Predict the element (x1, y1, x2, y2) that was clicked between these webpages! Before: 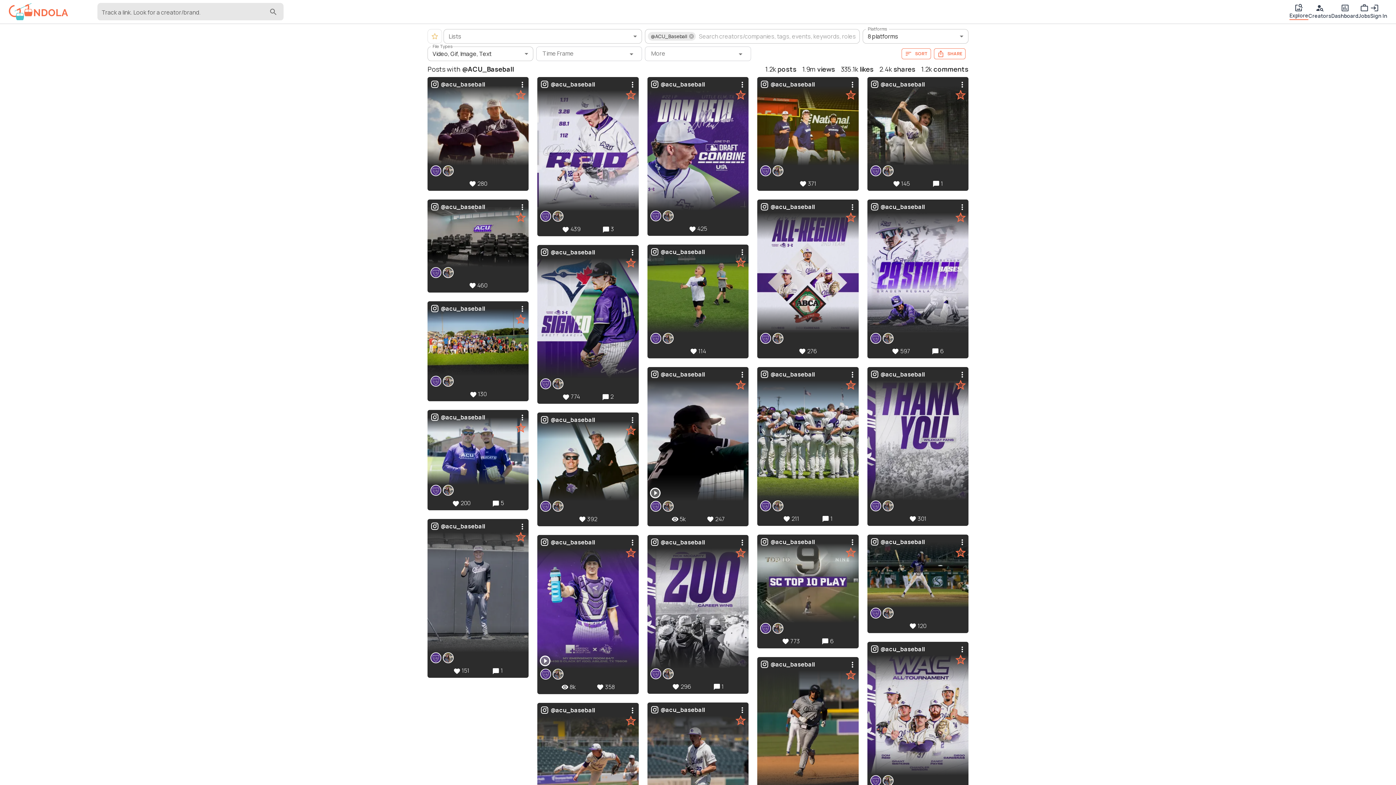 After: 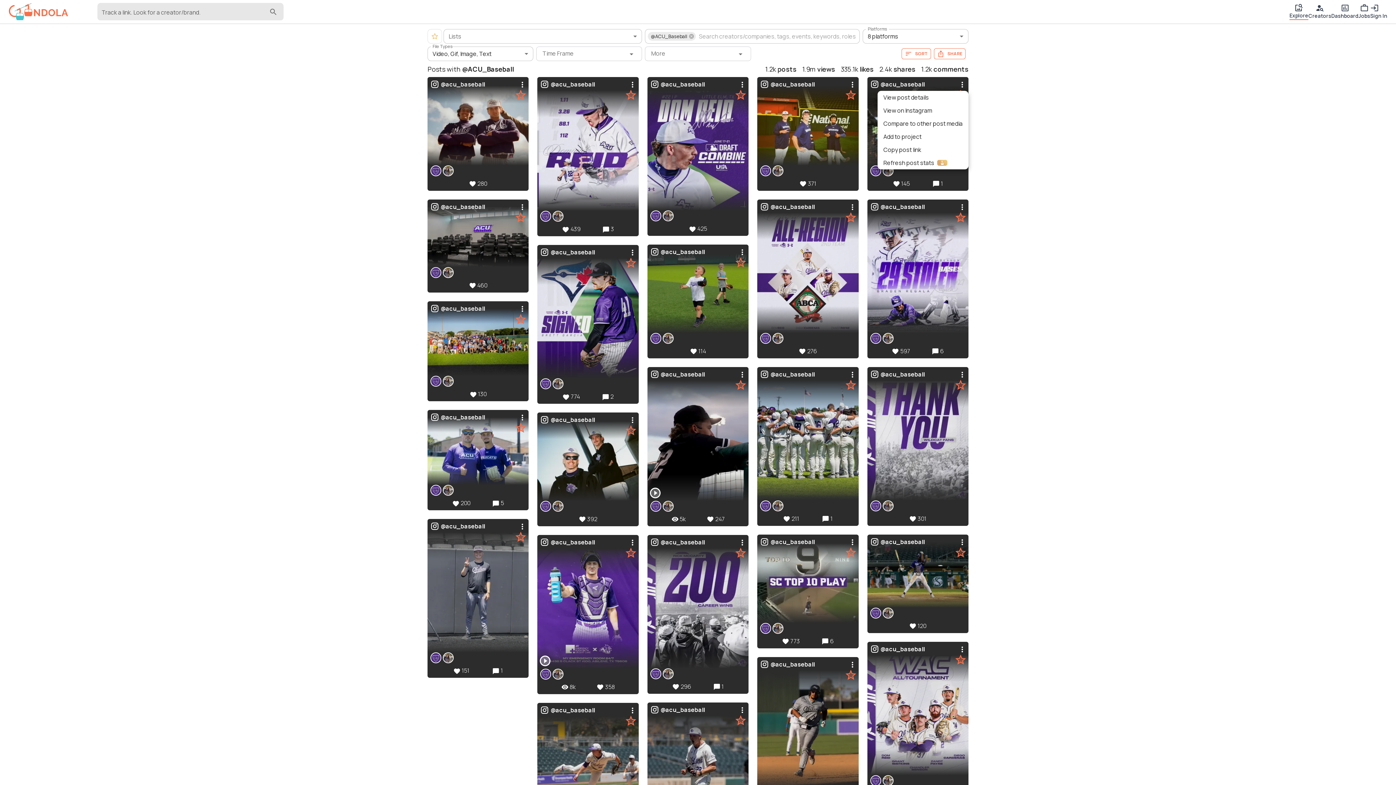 Action: bbox: (956, 78, 968, 90) label: menu